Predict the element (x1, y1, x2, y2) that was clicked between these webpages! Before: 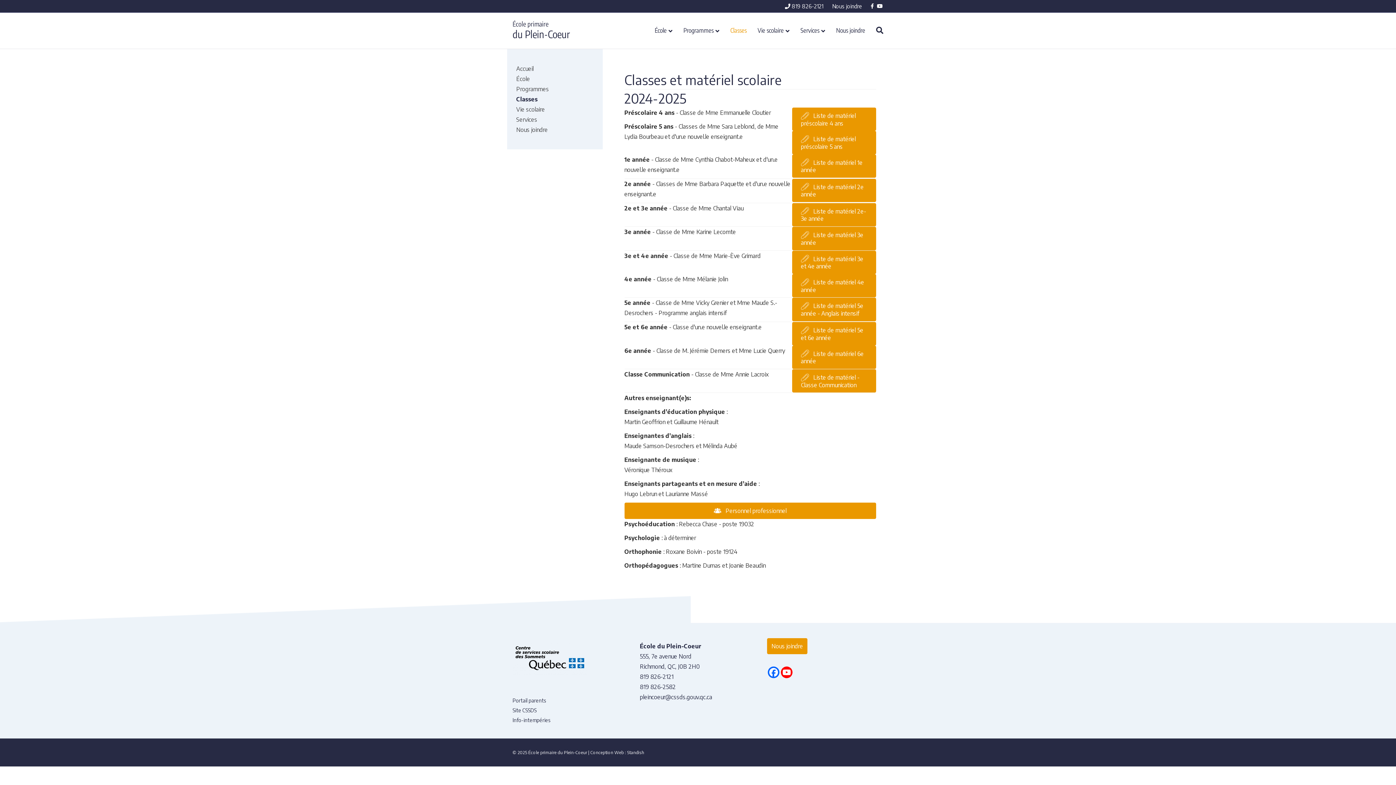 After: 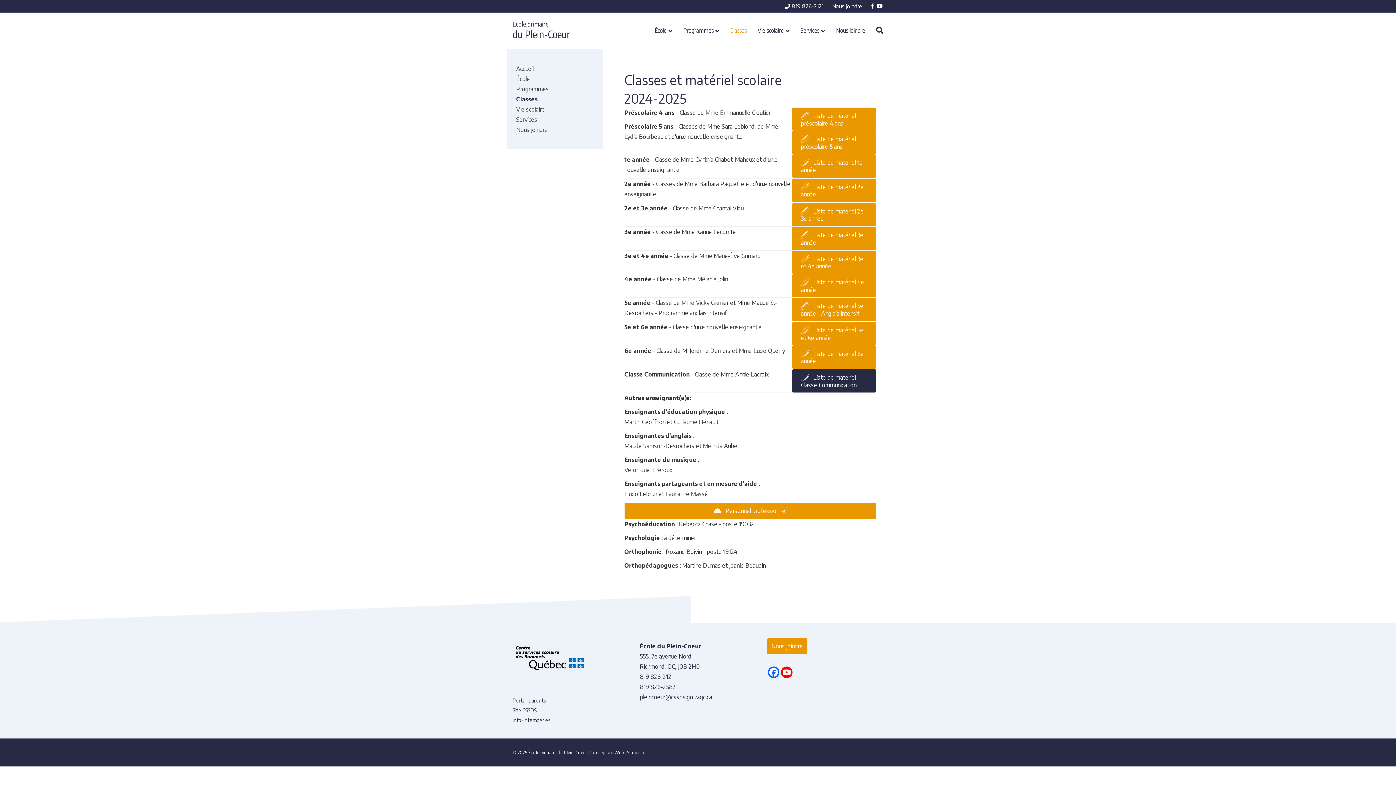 Action: bbox: (792, 369, 876, 392) label:  Liste de matériel - Classe Communication